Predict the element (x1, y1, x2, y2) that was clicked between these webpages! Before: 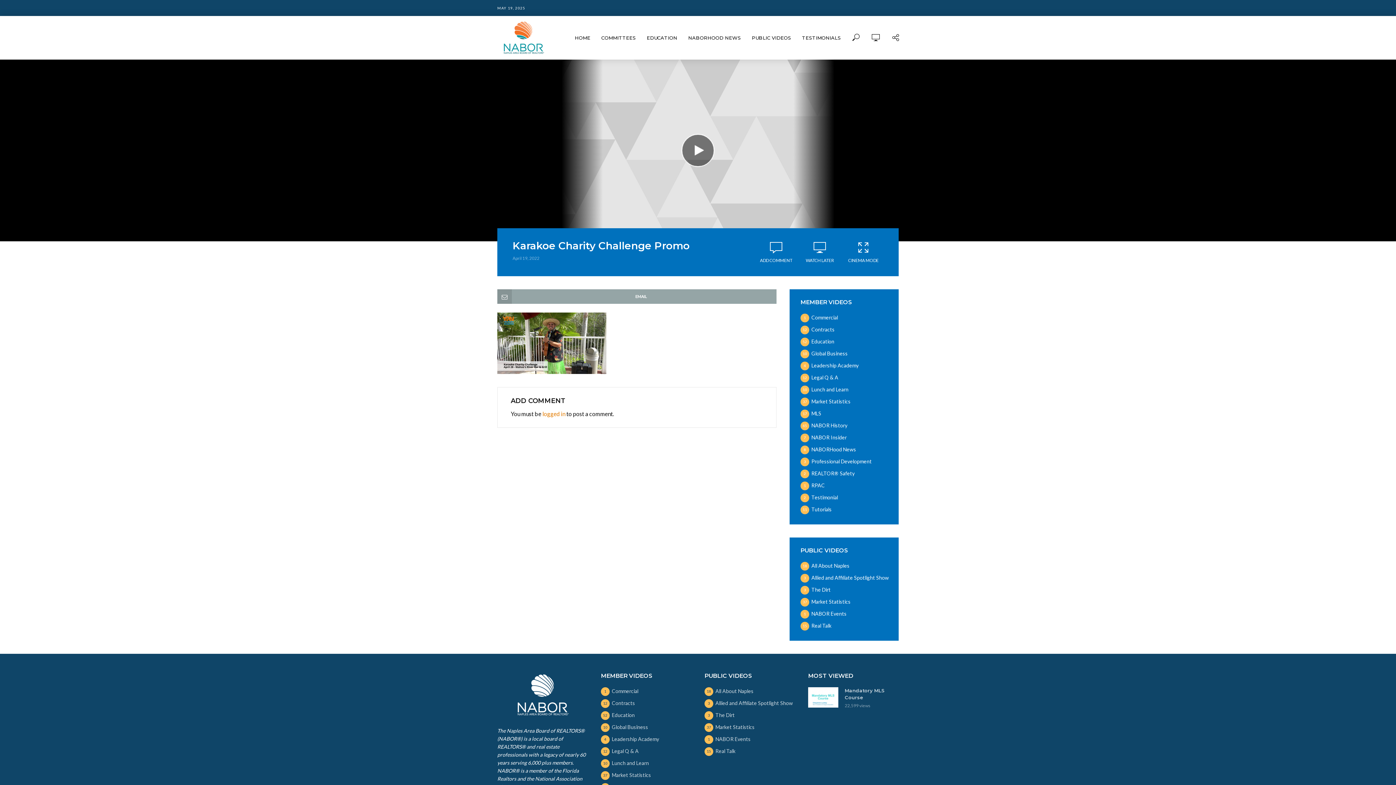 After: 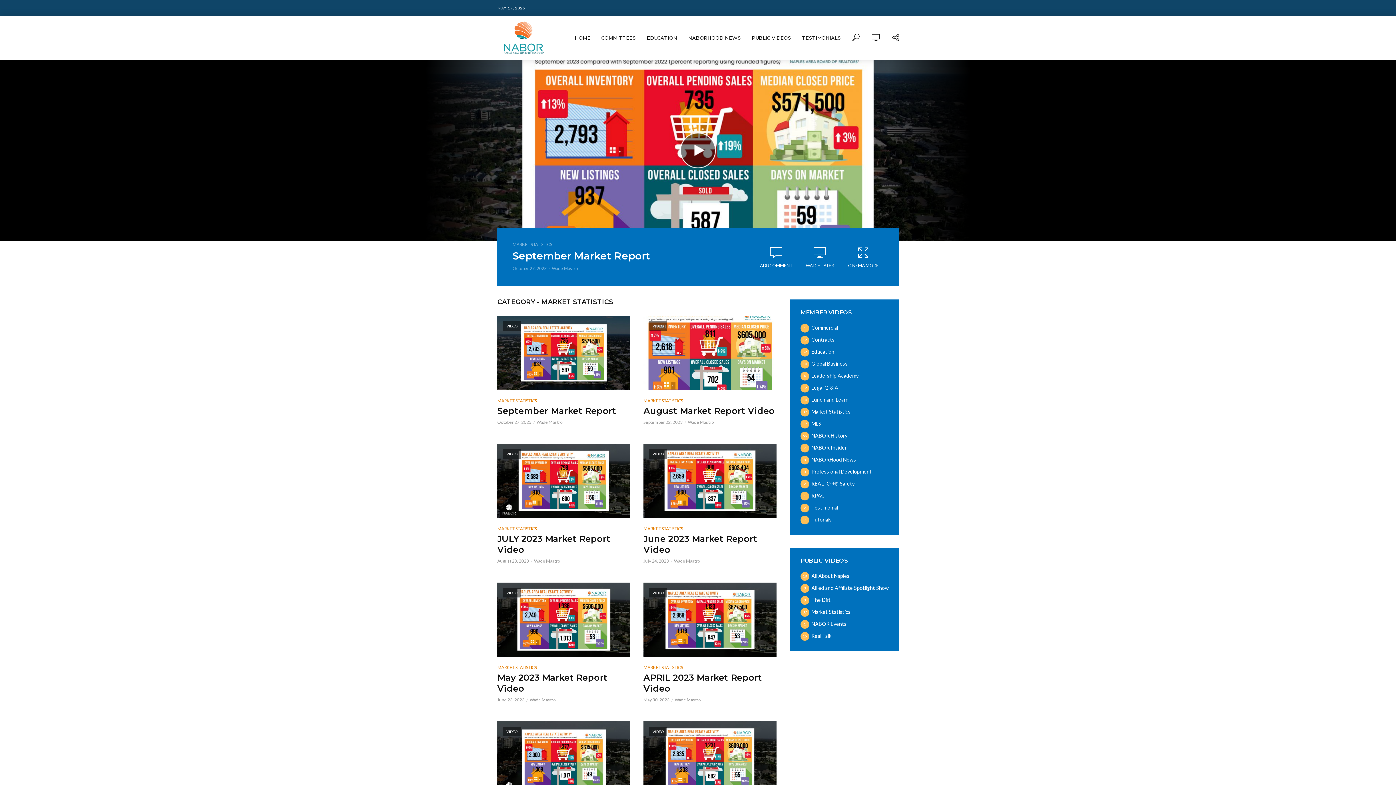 Action: bbox: (800, 598, 888, 606) label: Market Statistics
37